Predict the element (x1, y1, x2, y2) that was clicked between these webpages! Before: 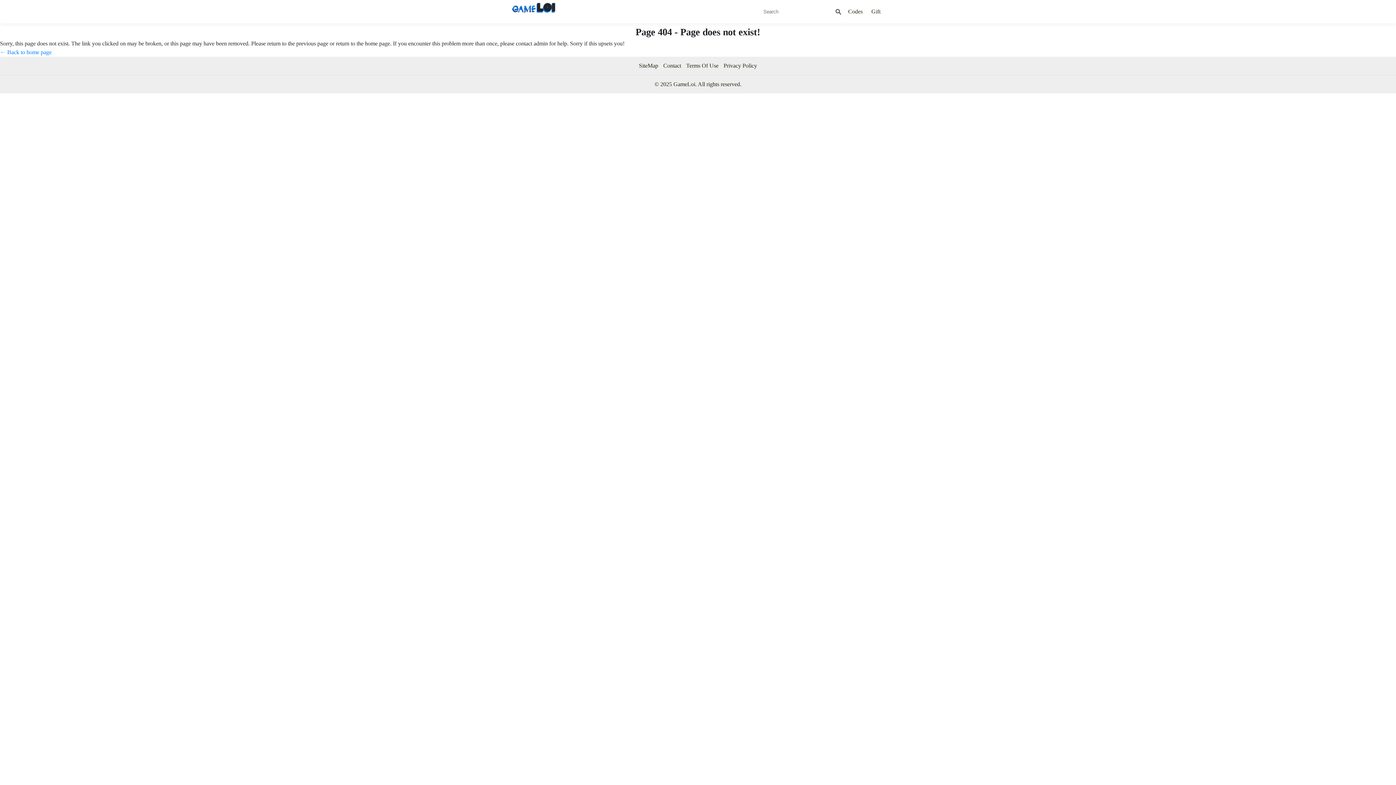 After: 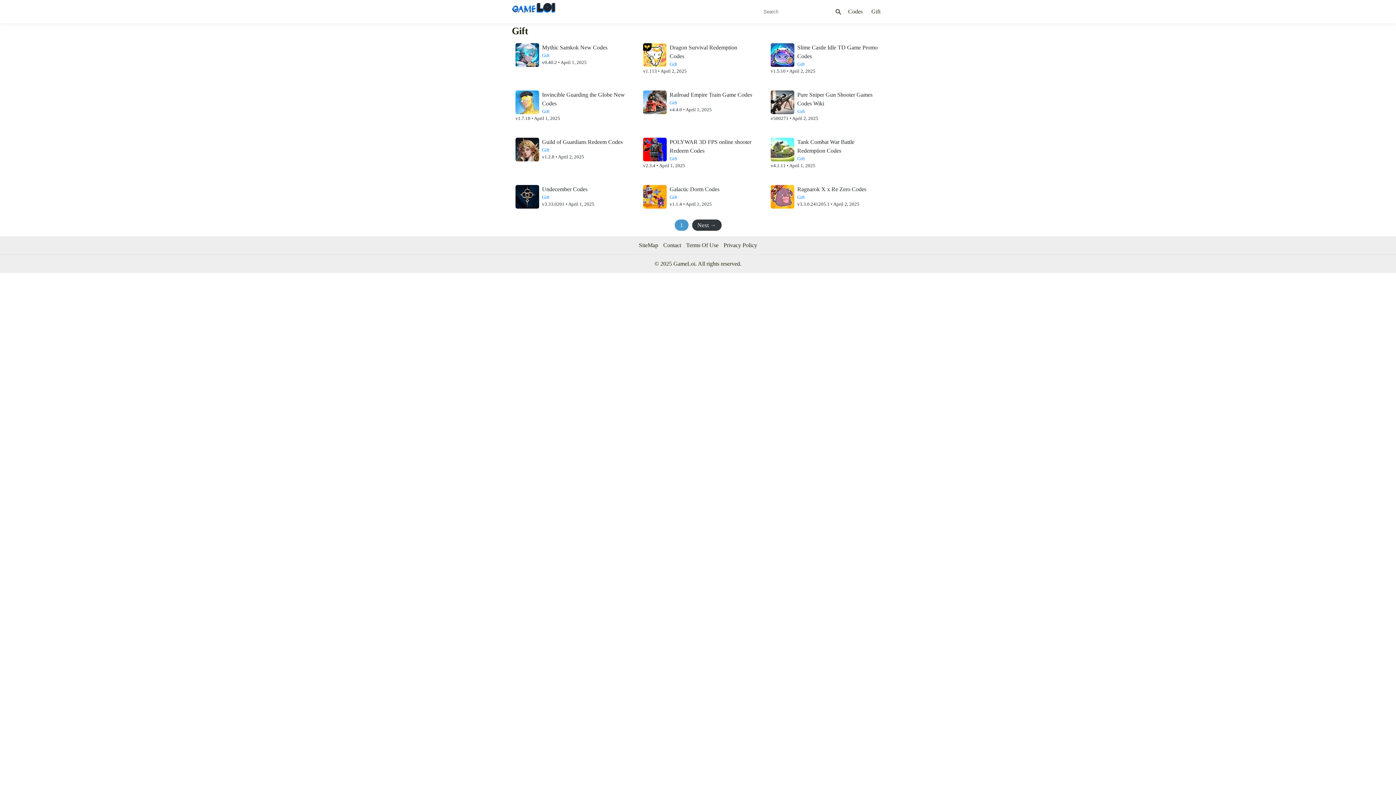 Action: label: Gift bbox: (871, 8, 880, 14)